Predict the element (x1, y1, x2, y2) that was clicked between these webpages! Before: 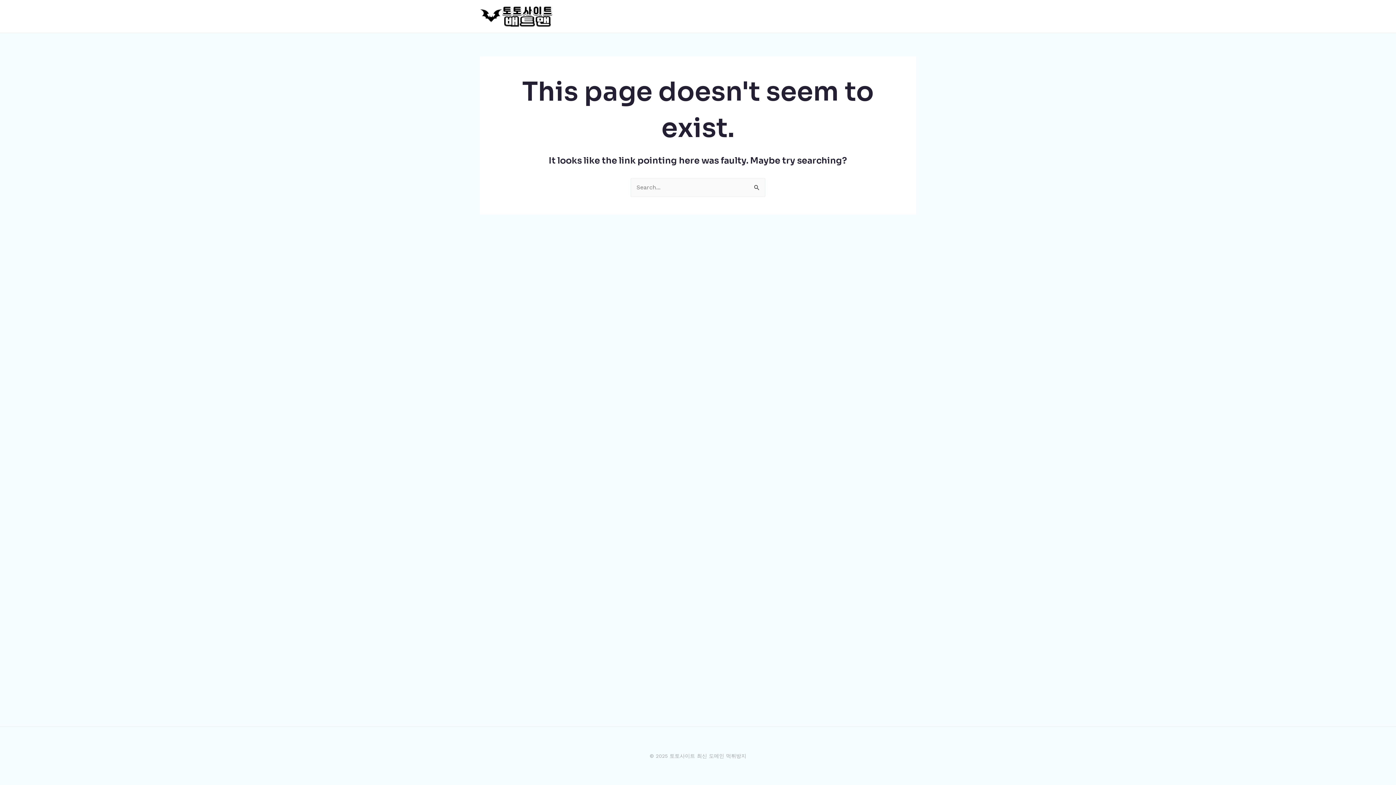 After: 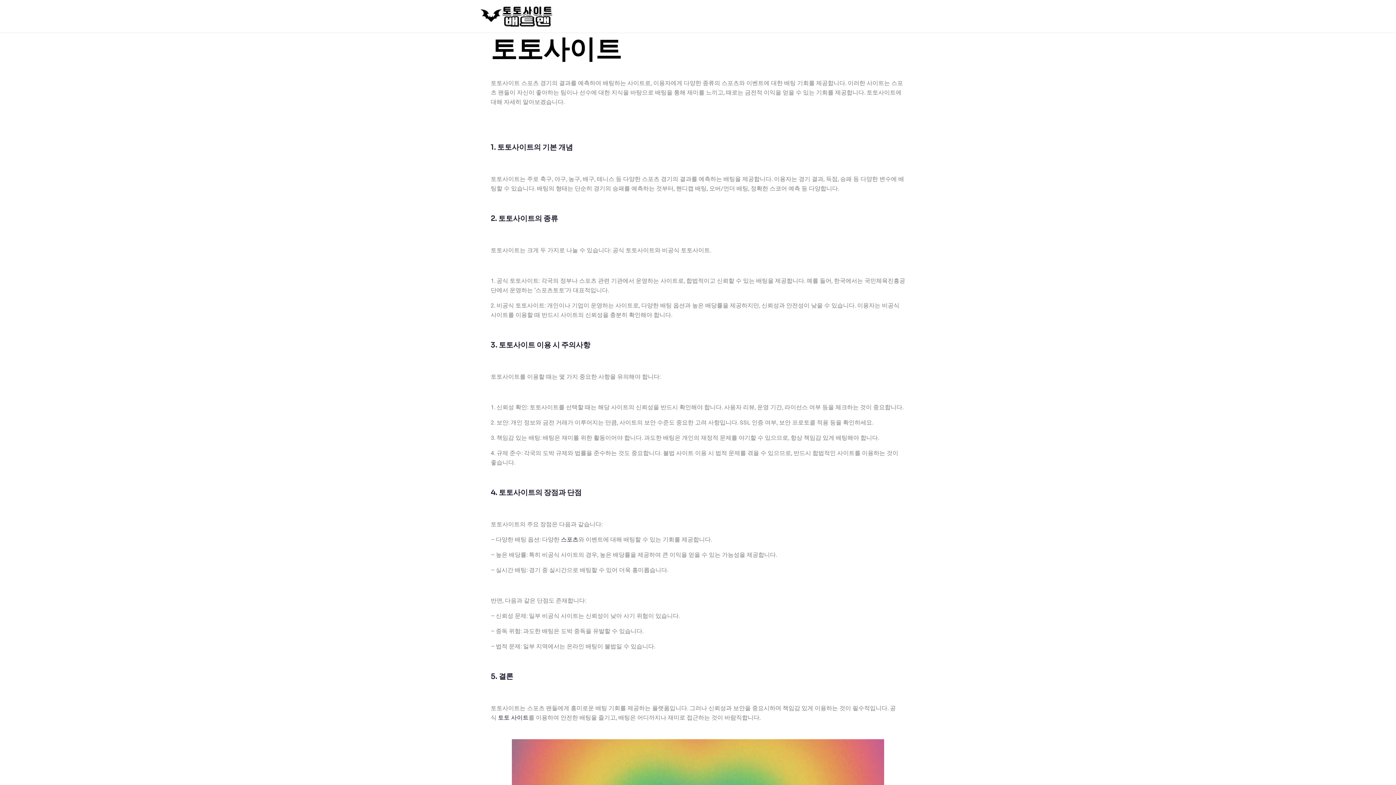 Action: bbox: (480, 12, 553, 19)